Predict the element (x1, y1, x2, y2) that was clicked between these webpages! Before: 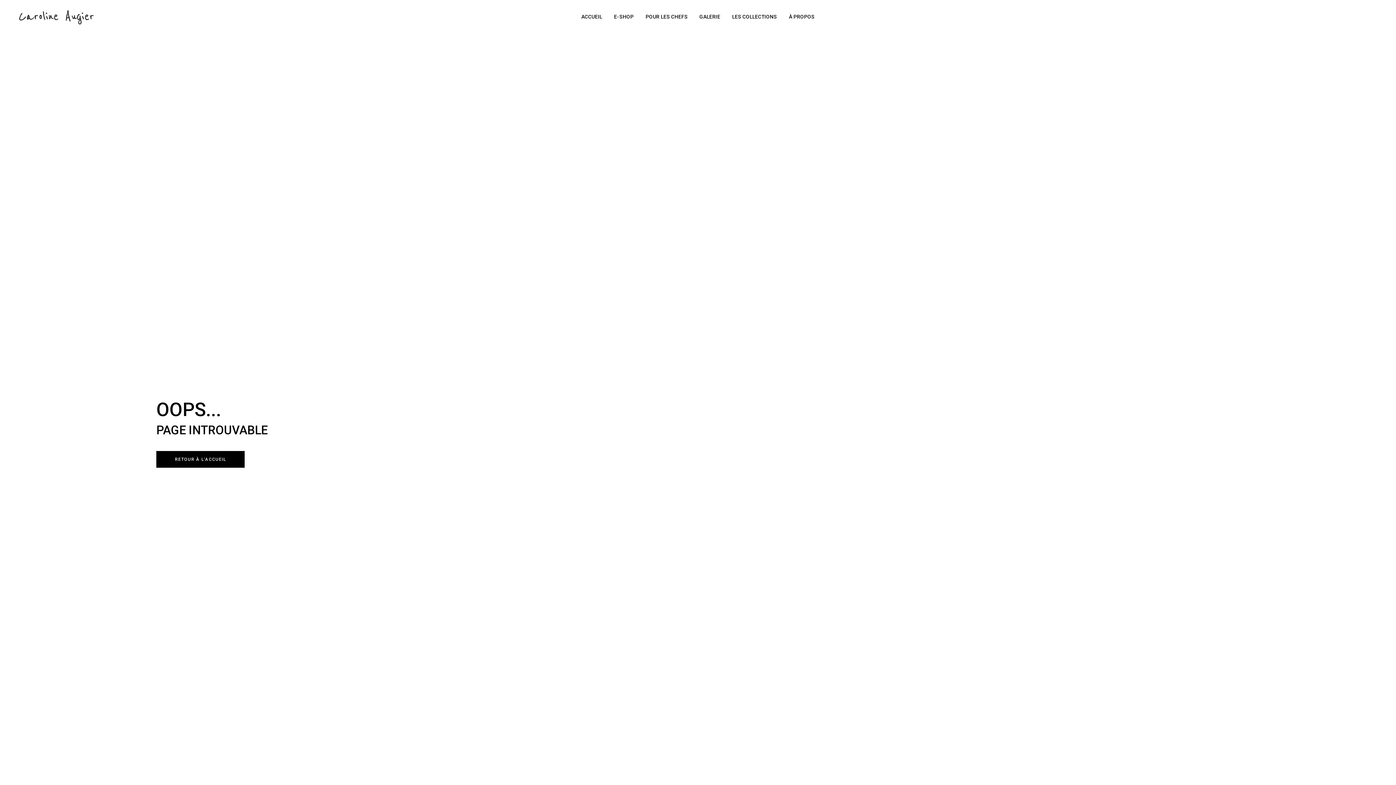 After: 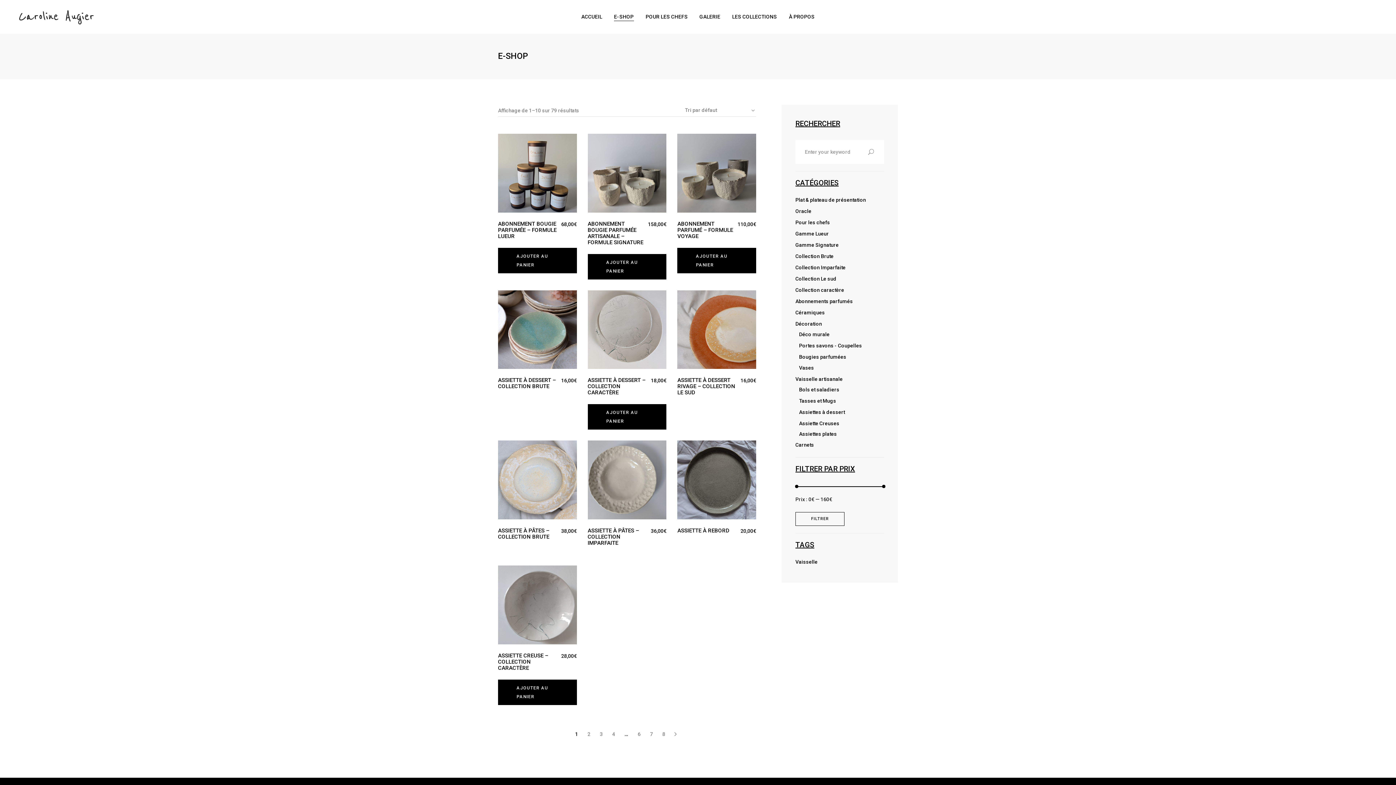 Action: label: E-SHOP bbox: (608, 0, 640, 33)